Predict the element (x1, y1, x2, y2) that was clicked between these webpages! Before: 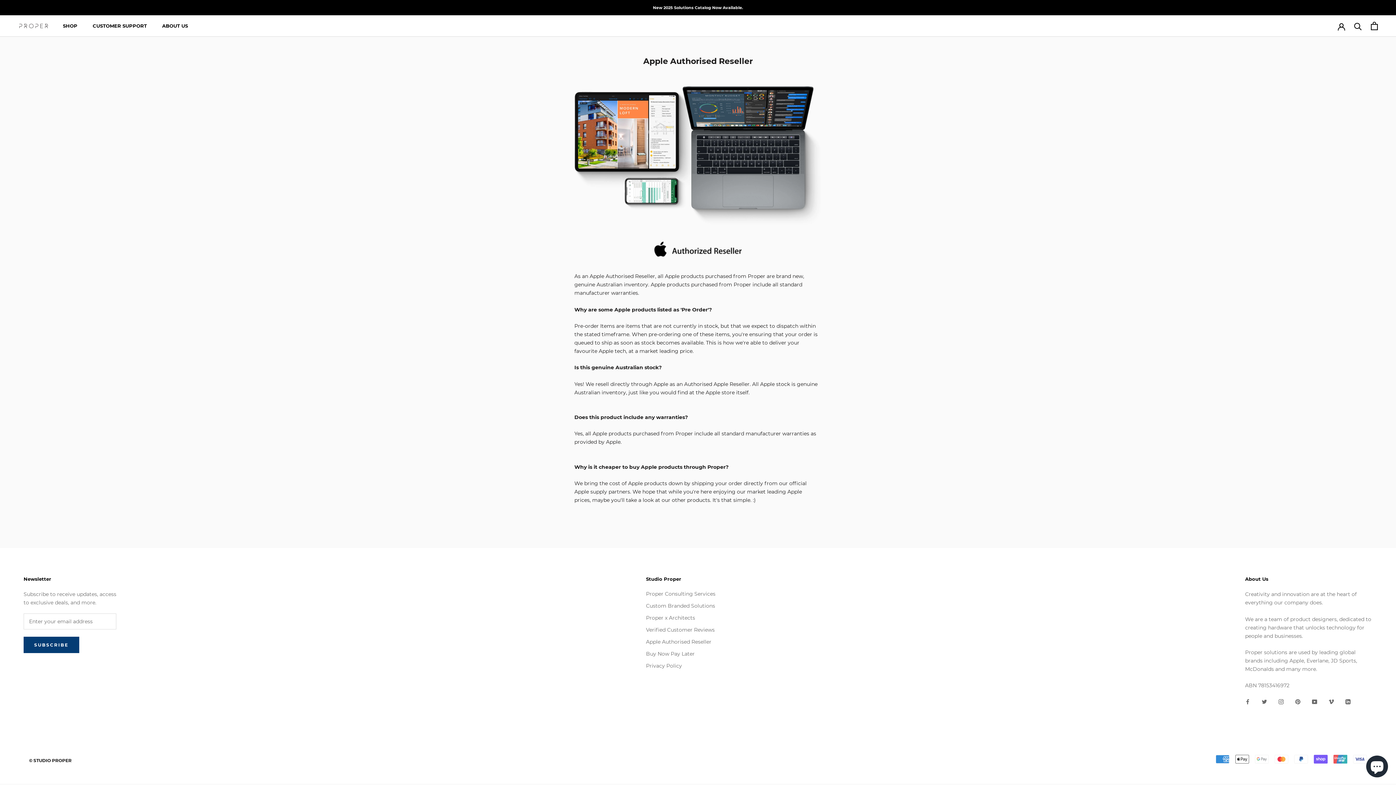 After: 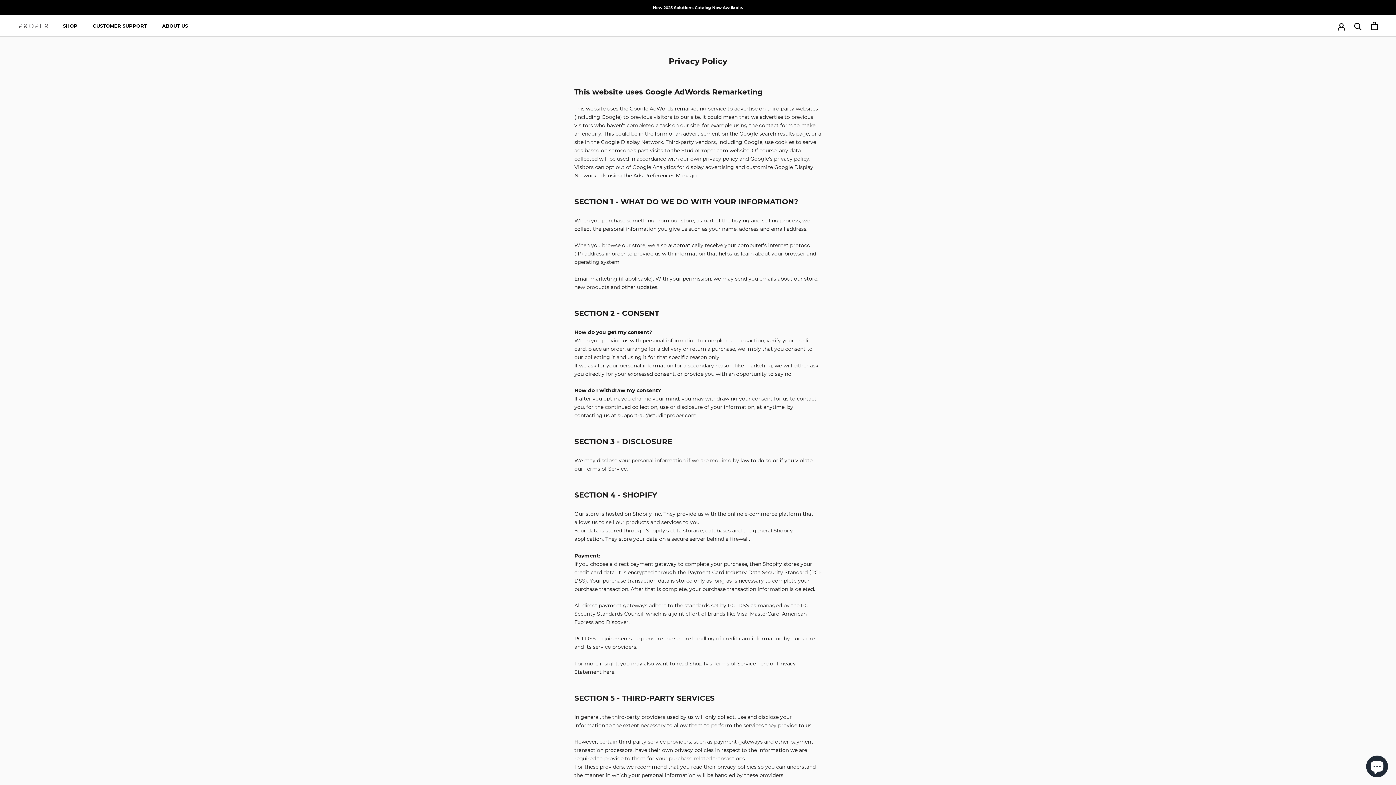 Action: bbox: (646, 662, 715, 670) label: Privacy Policy